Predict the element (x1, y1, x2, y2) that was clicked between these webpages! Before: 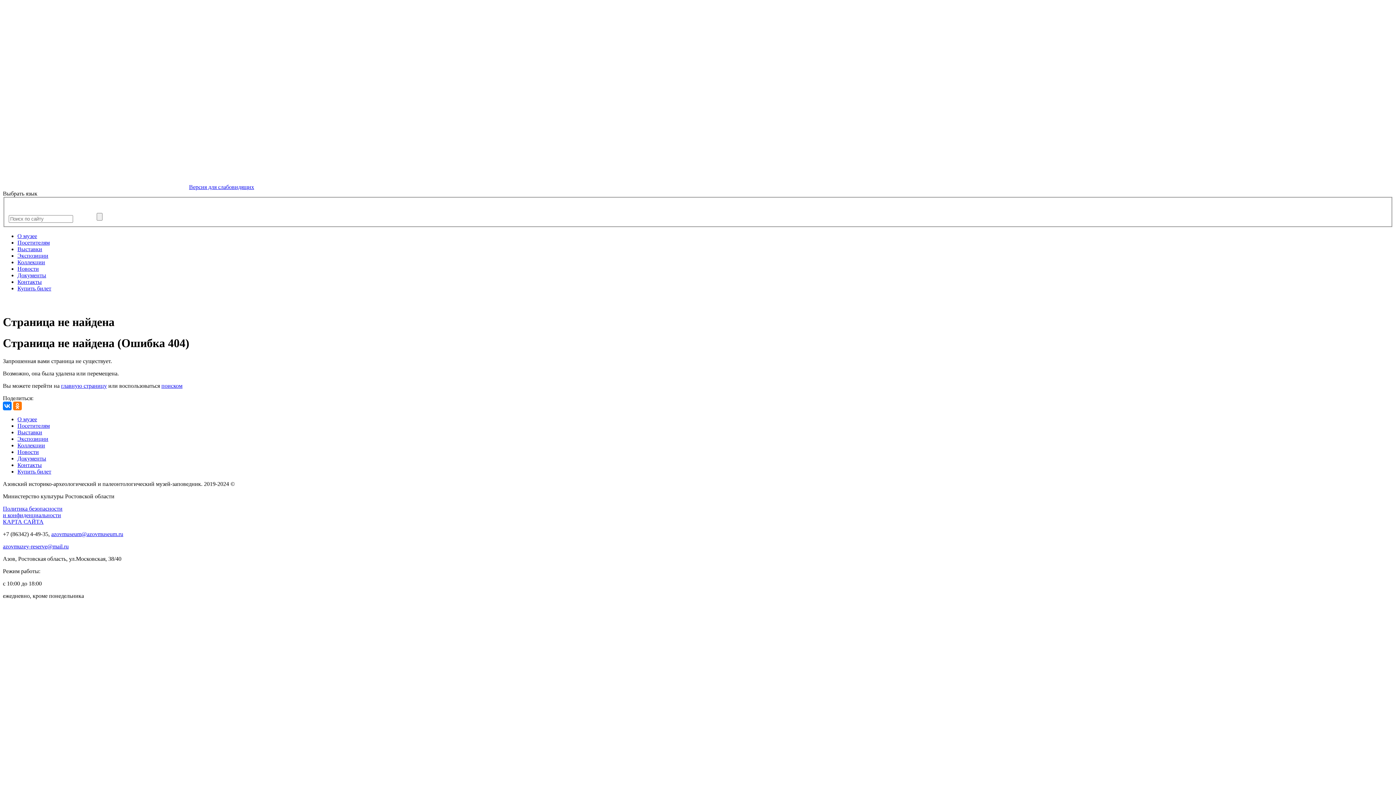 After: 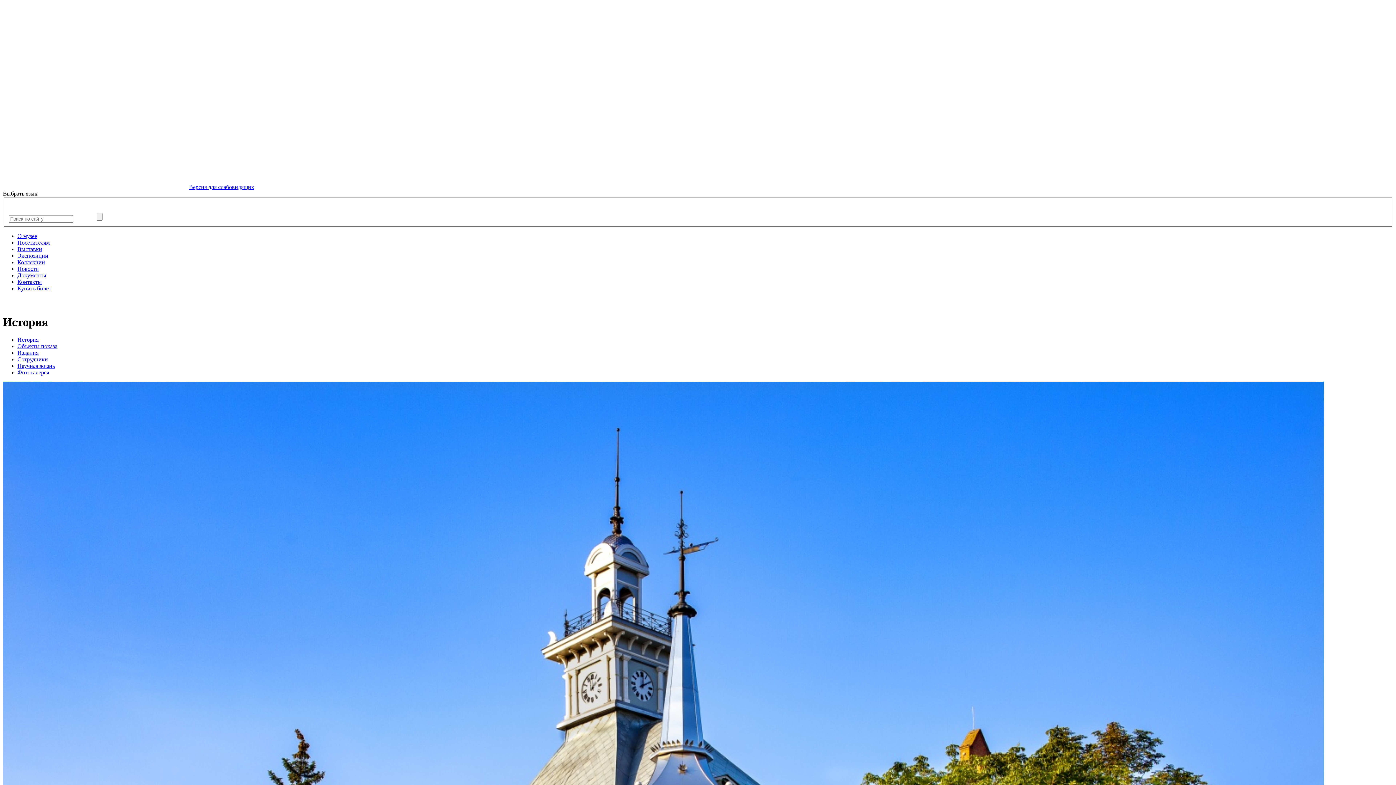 Action: bbox: (17, 416, 37, 422) label: О музее